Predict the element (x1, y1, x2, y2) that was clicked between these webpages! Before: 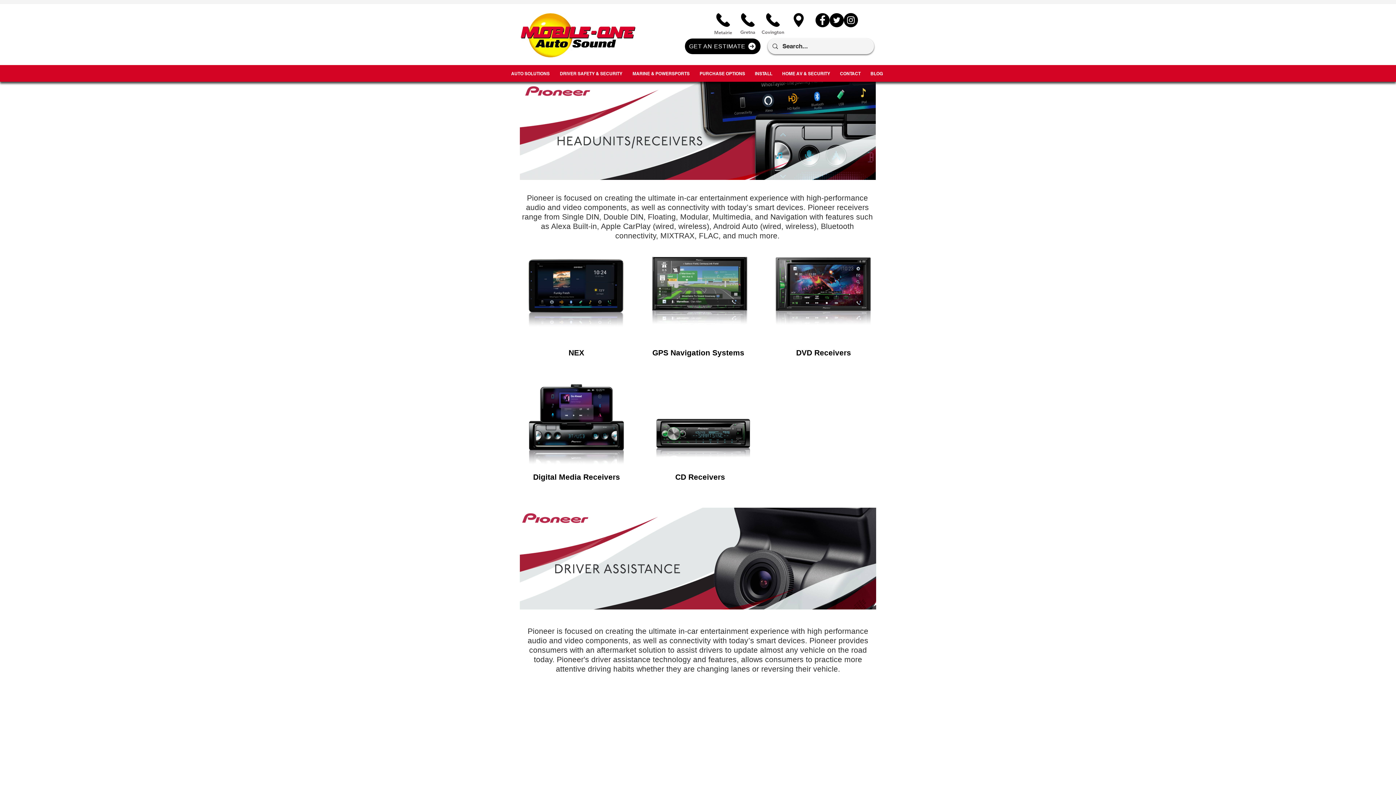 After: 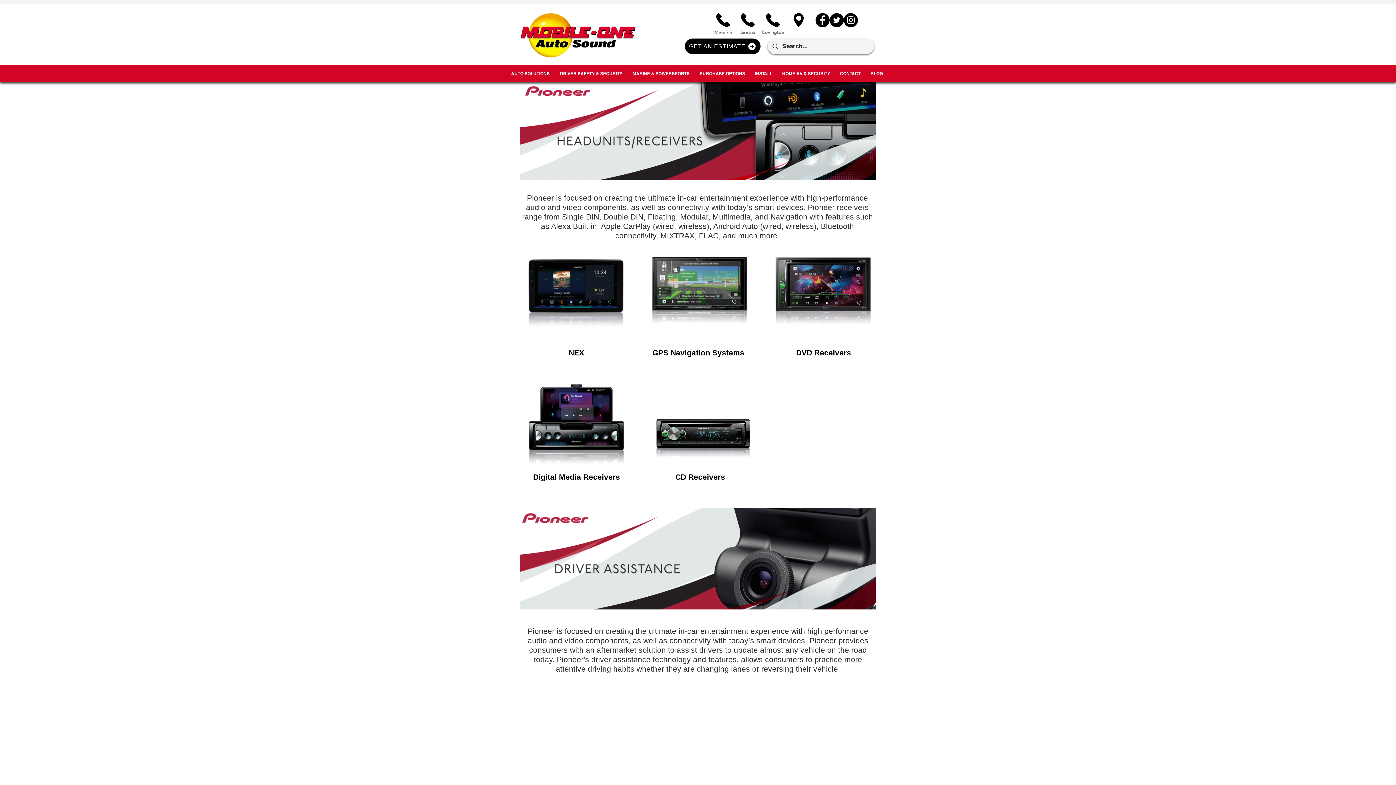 Action: bbox: (740, 12, 755, 27)